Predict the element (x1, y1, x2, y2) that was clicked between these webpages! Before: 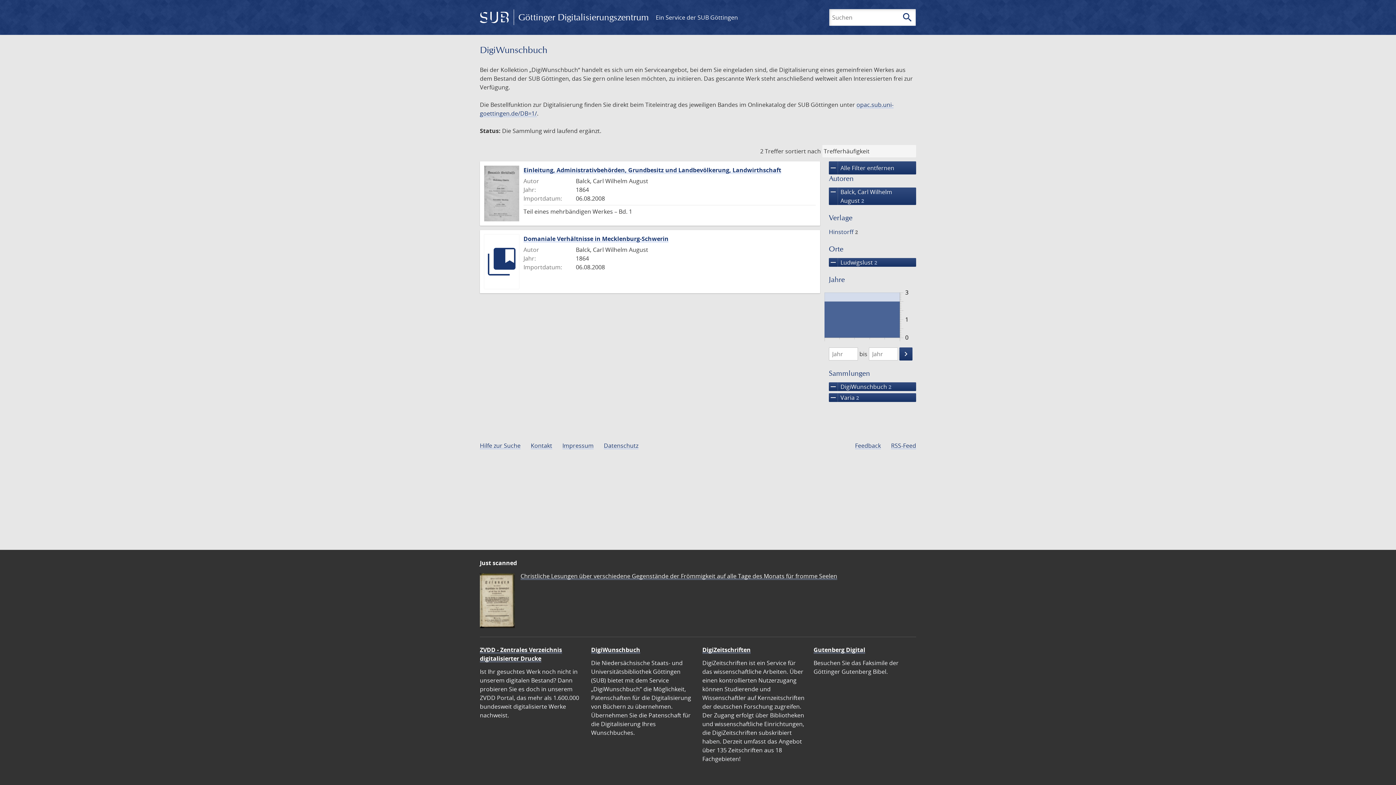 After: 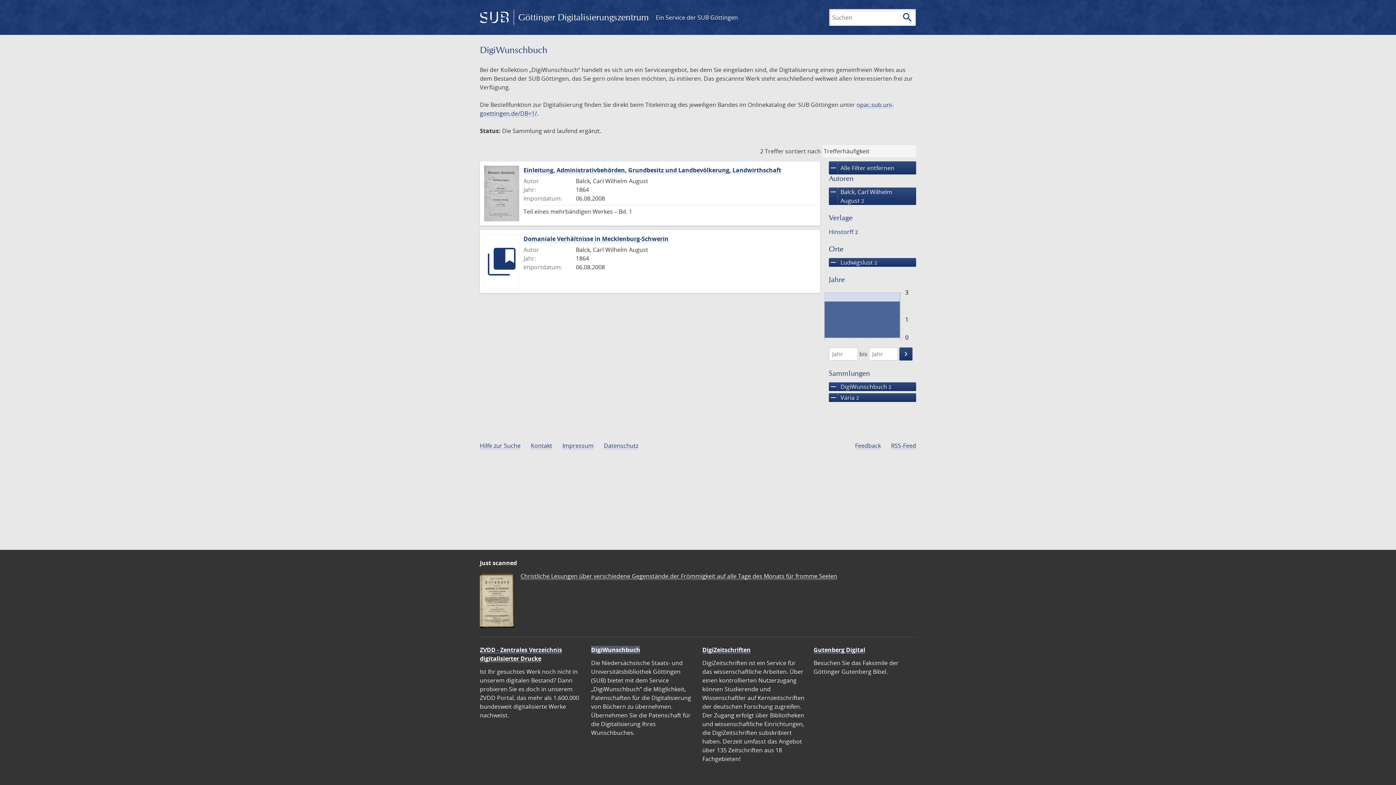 Action: label: DigiWunschbuch bbox: (591, 646, 640, 654)